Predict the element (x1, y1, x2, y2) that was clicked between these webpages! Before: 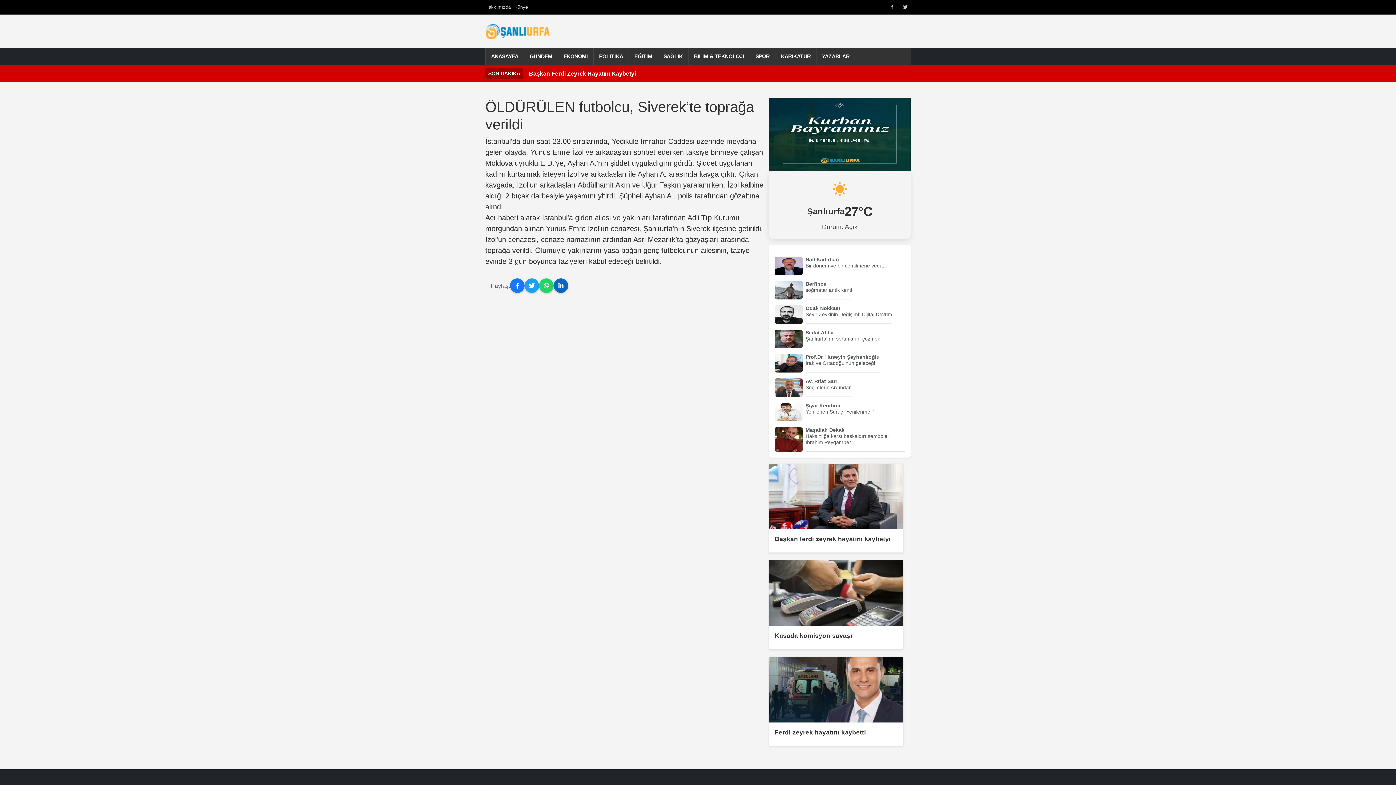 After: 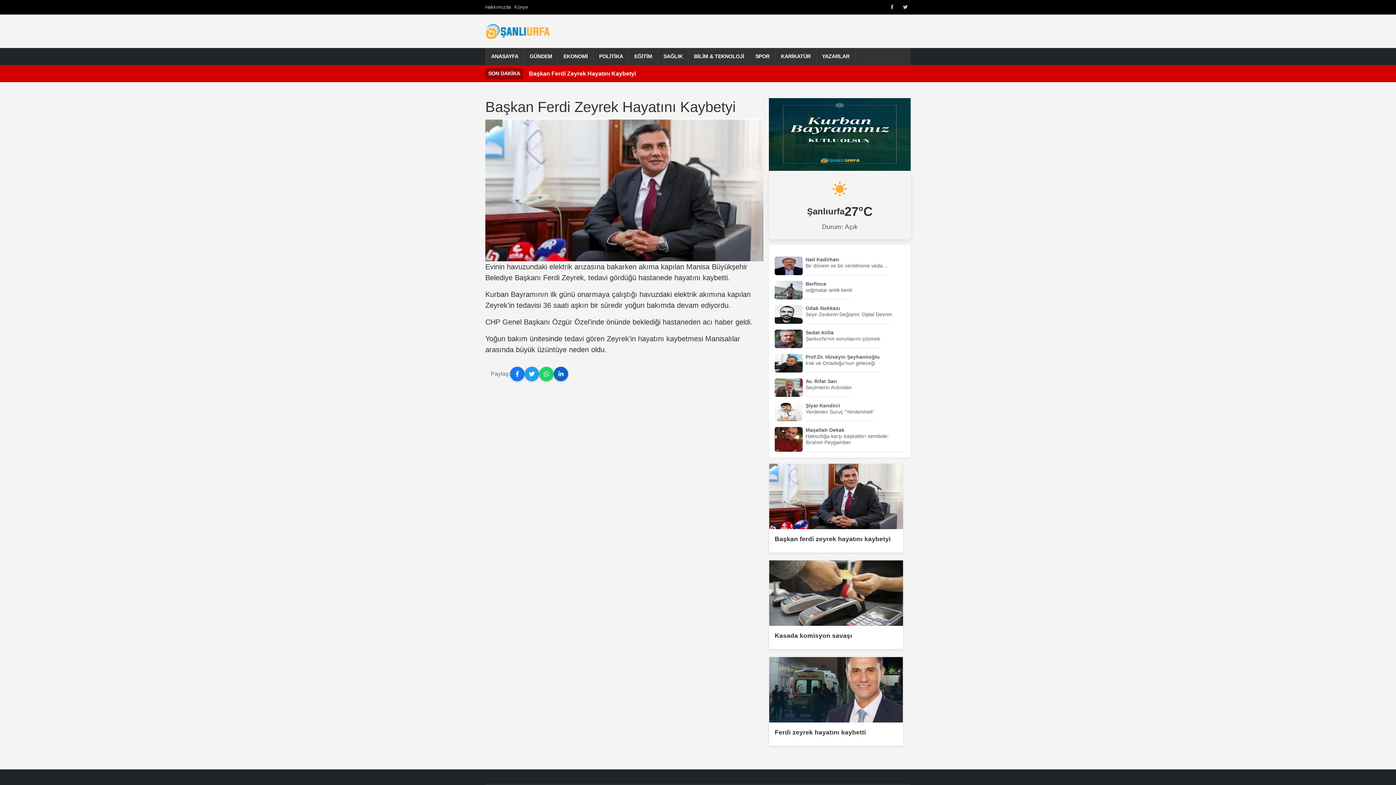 Action: label: Başkan ferdi zeyrek hayatını kaybetyi bbox: (774, 535, 890, 543)